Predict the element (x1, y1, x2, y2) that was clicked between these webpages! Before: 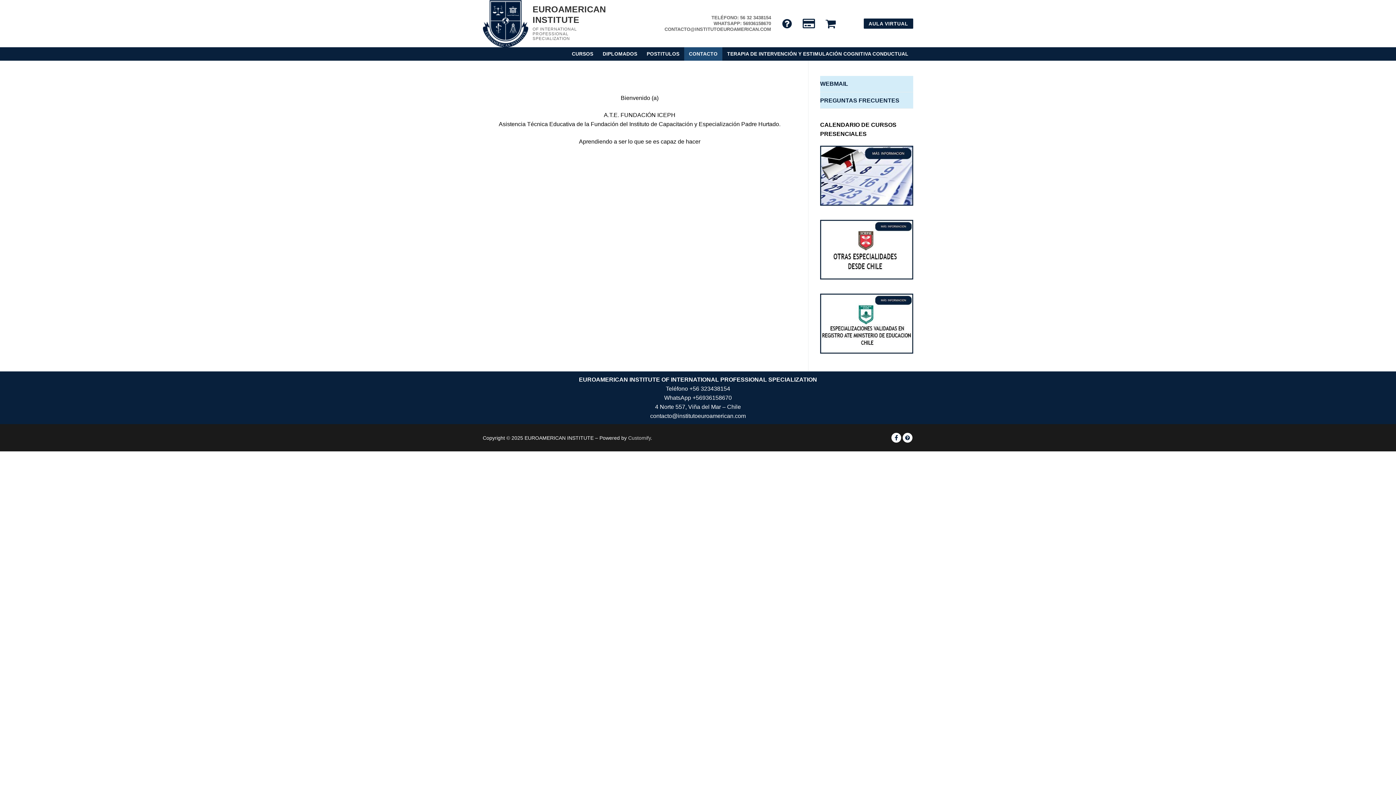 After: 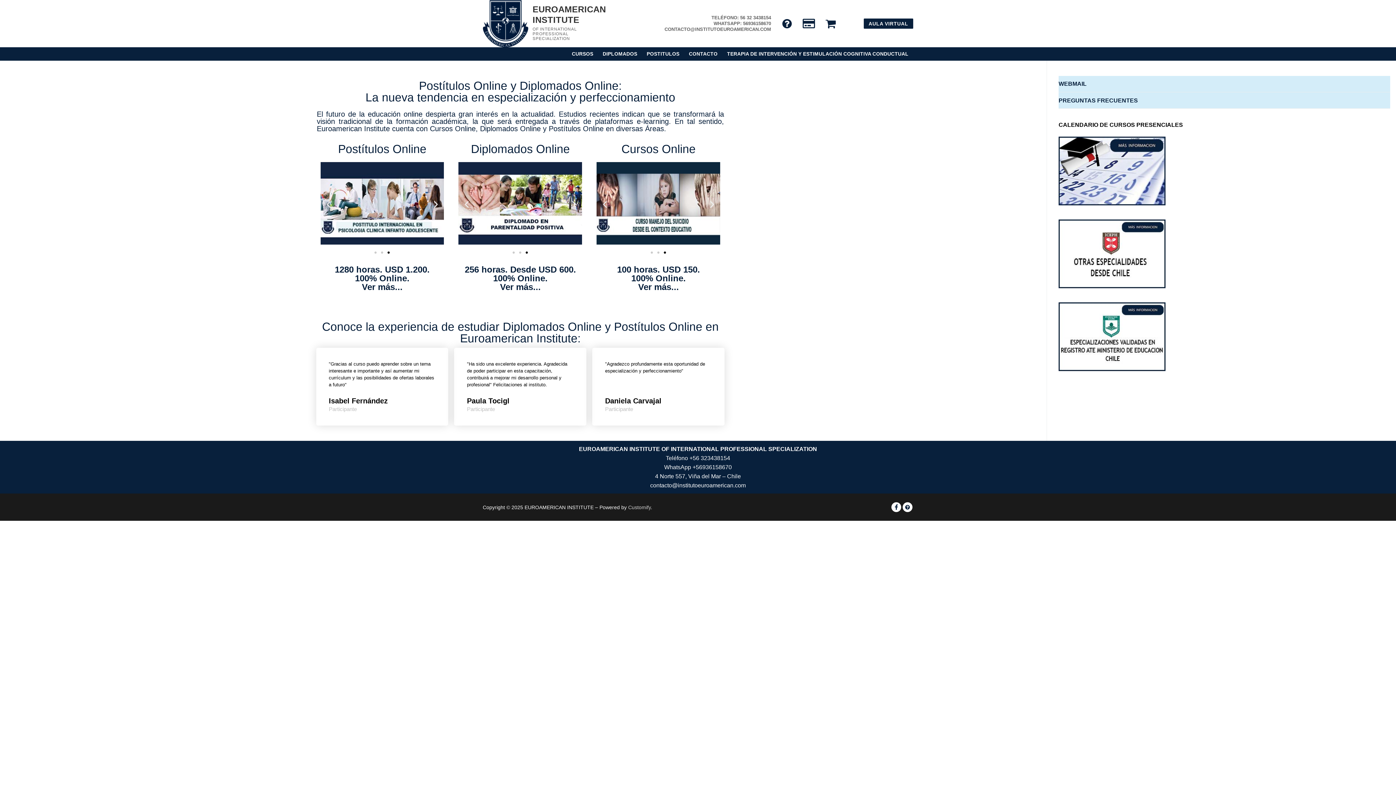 Action: label: EUROAMERICAN INSTITUTE bbox: (532, 3, 606, 24)